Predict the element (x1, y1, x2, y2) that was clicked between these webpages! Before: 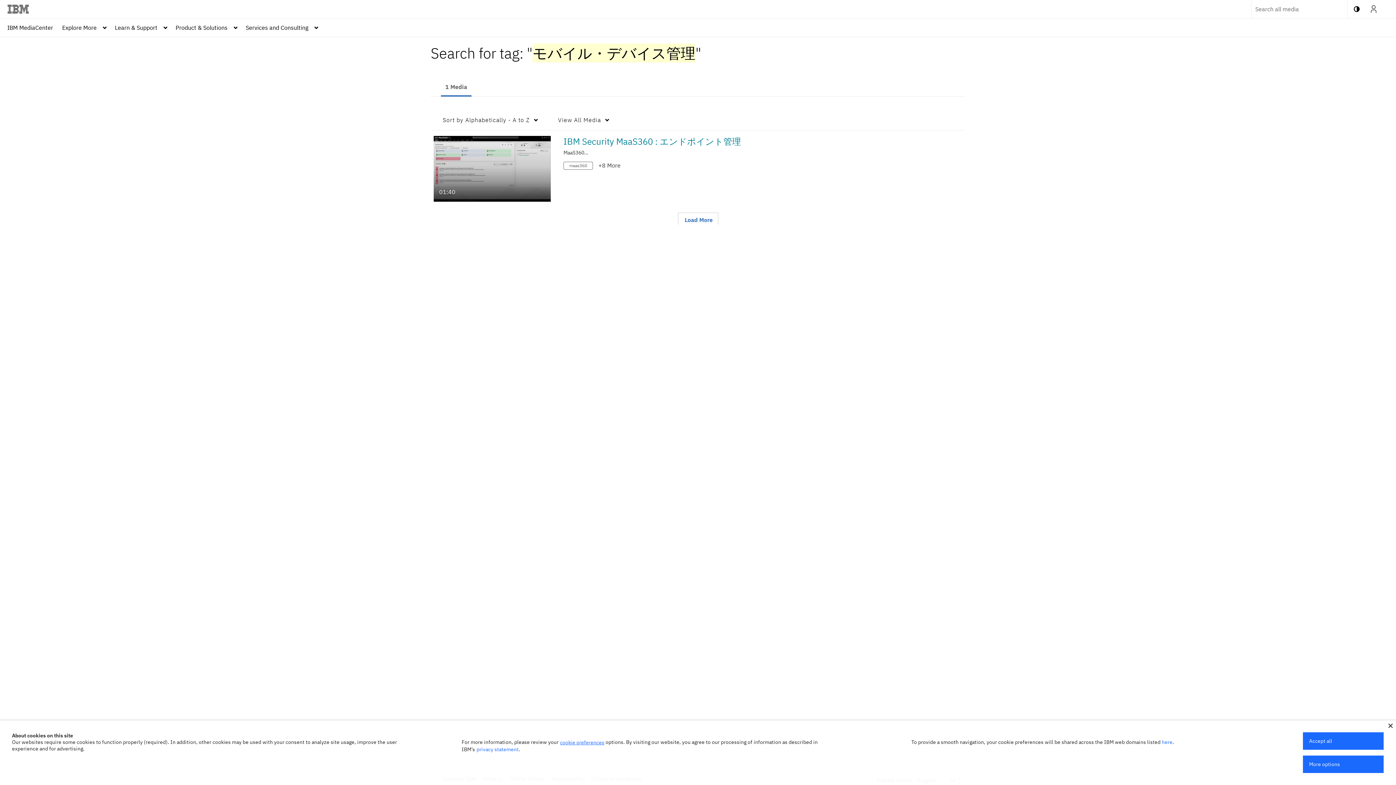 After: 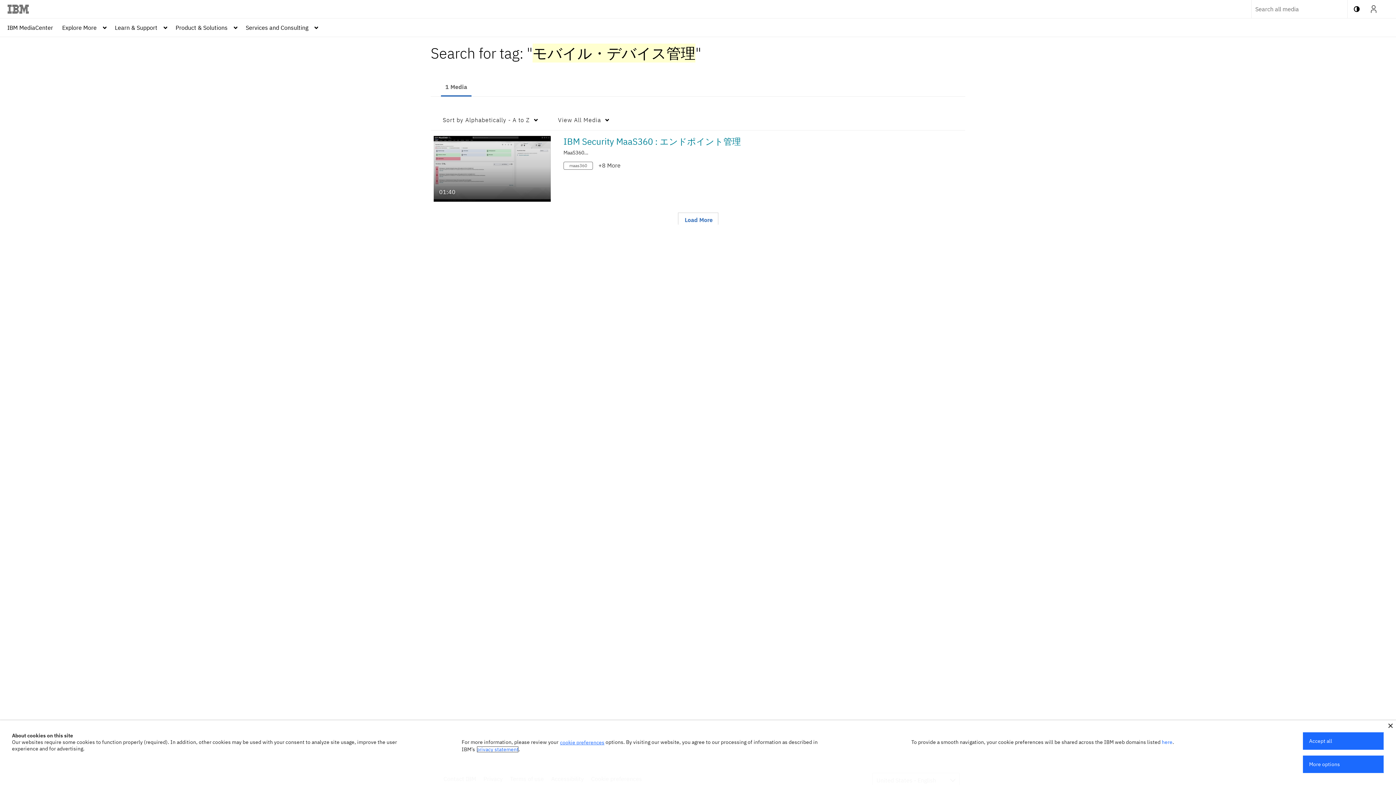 Action: label: privacy statement bbox: (476, 746, 518, 753)